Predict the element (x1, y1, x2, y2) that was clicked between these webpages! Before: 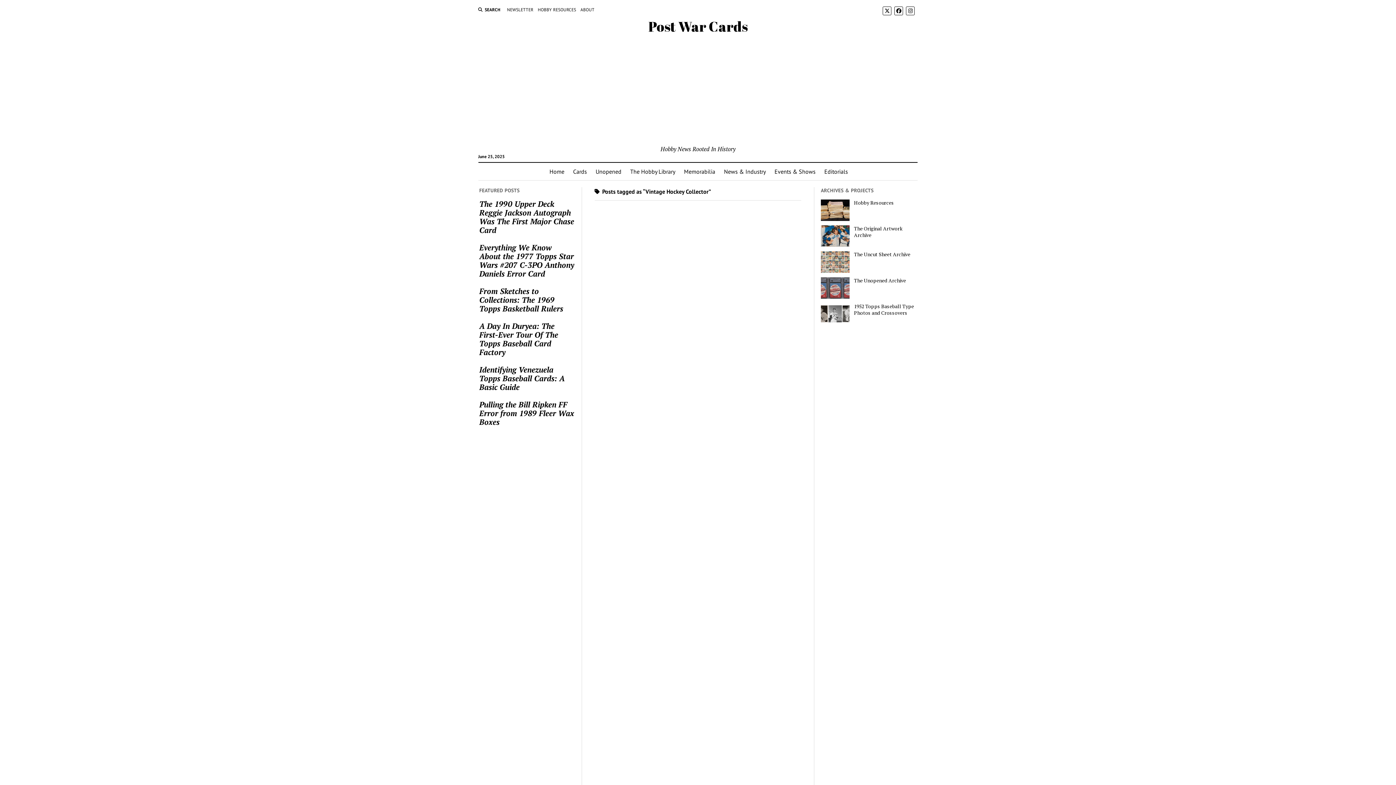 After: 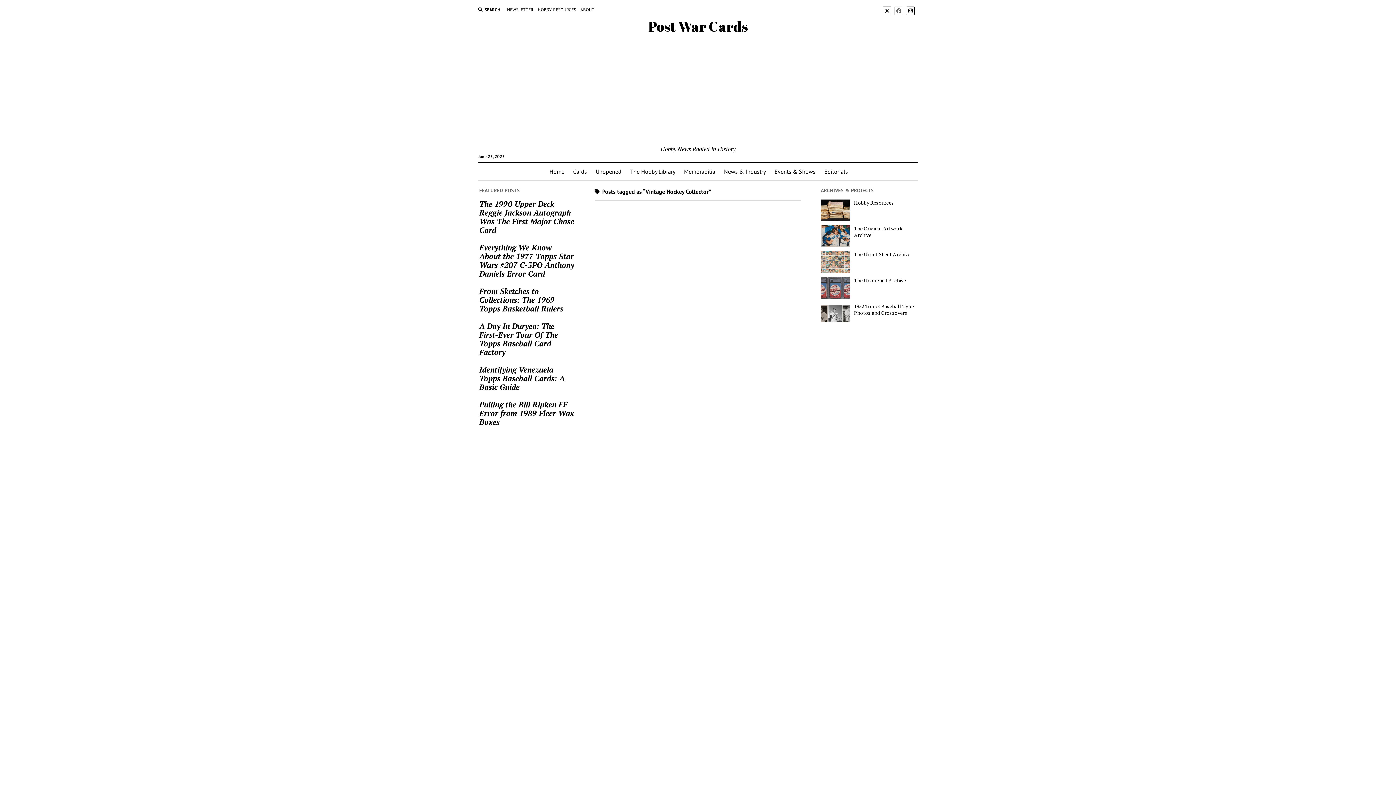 Action: bbox: (894, 6, 903, 15)